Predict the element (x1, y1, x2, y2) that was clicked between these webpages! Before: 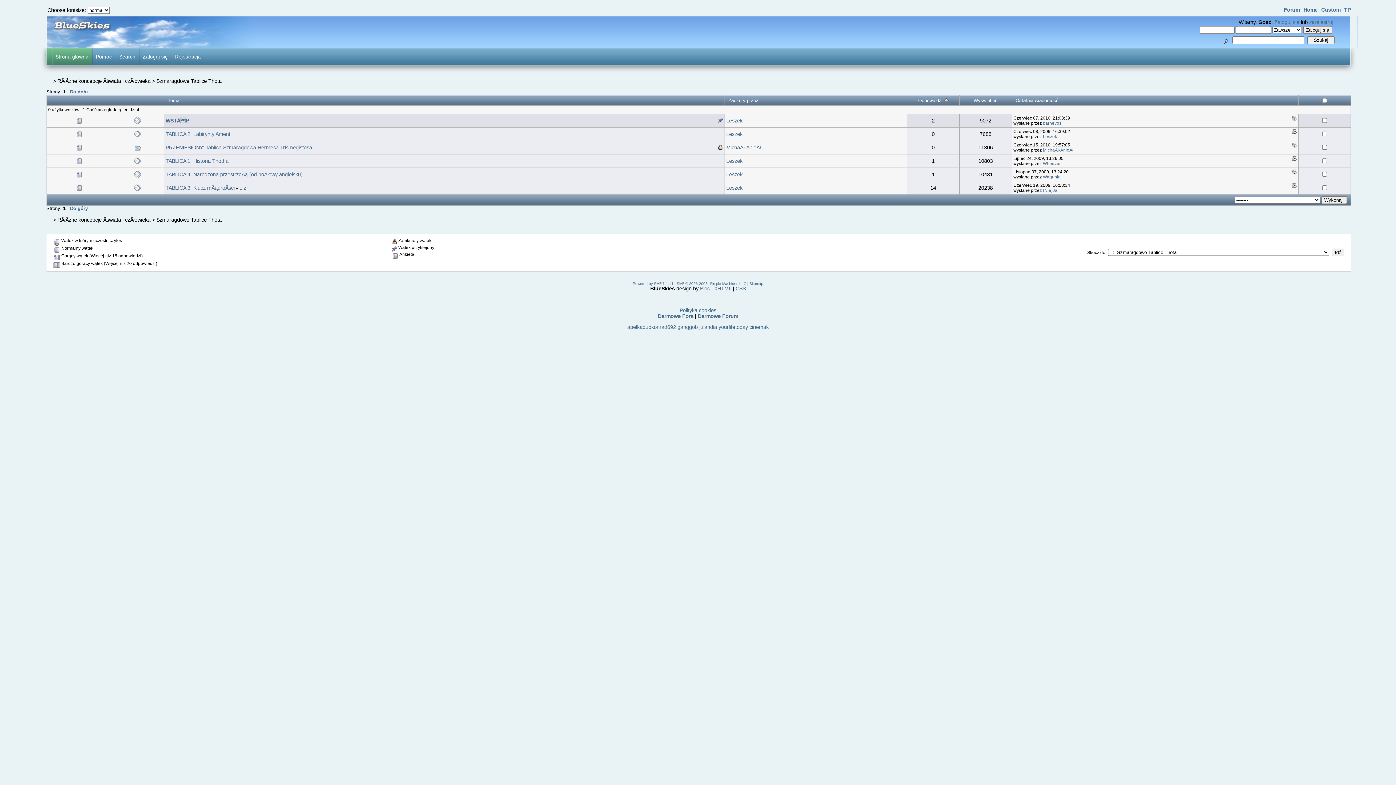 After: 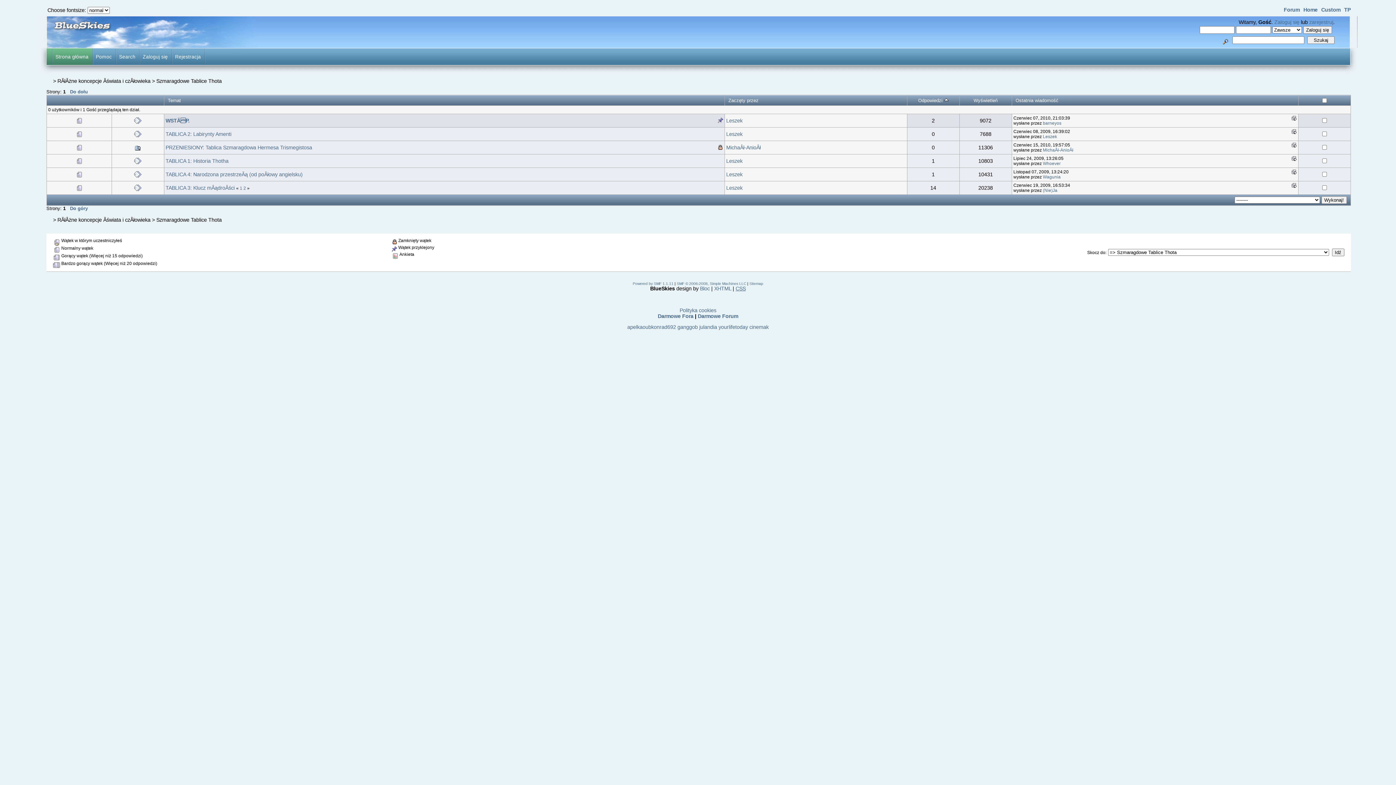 Action: label: CSS bbox: (735, 285, 745, 291)